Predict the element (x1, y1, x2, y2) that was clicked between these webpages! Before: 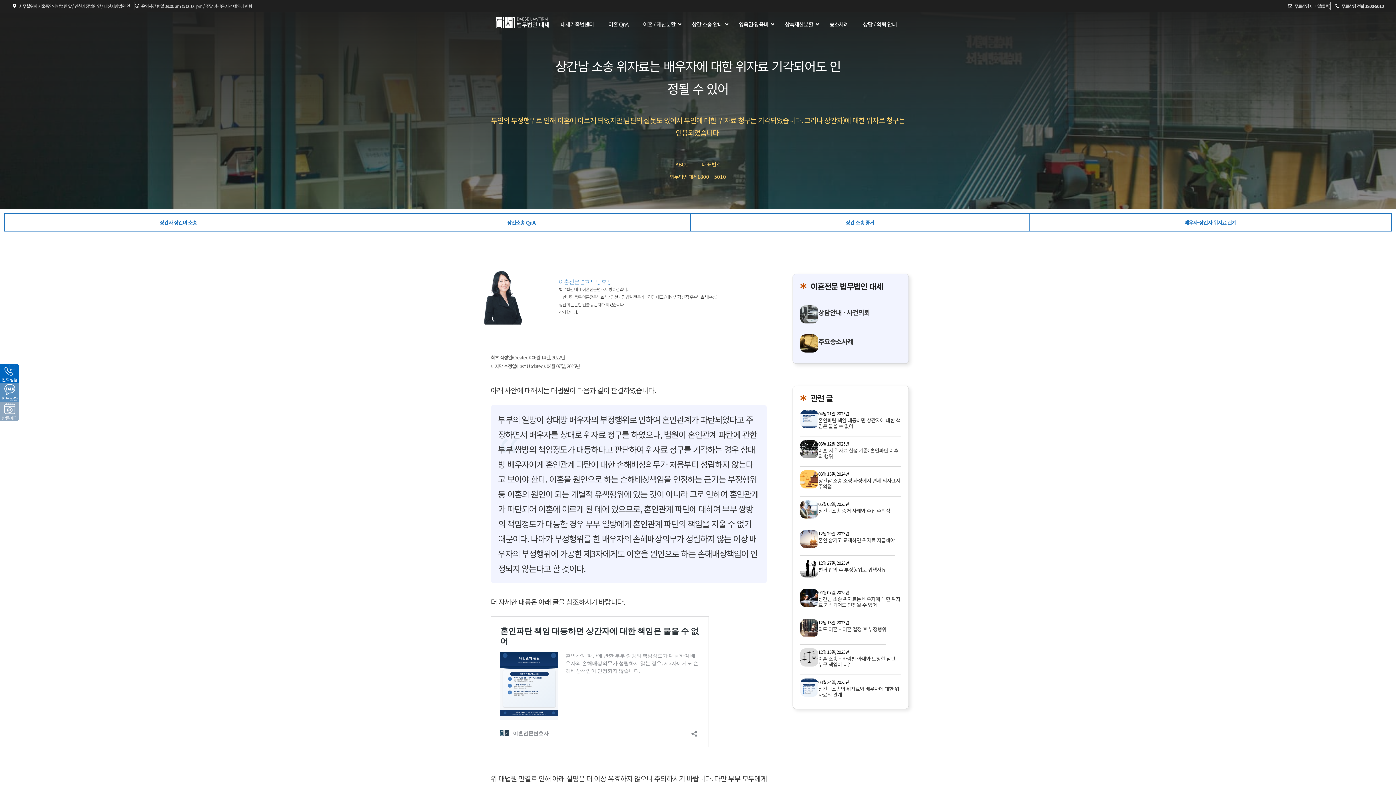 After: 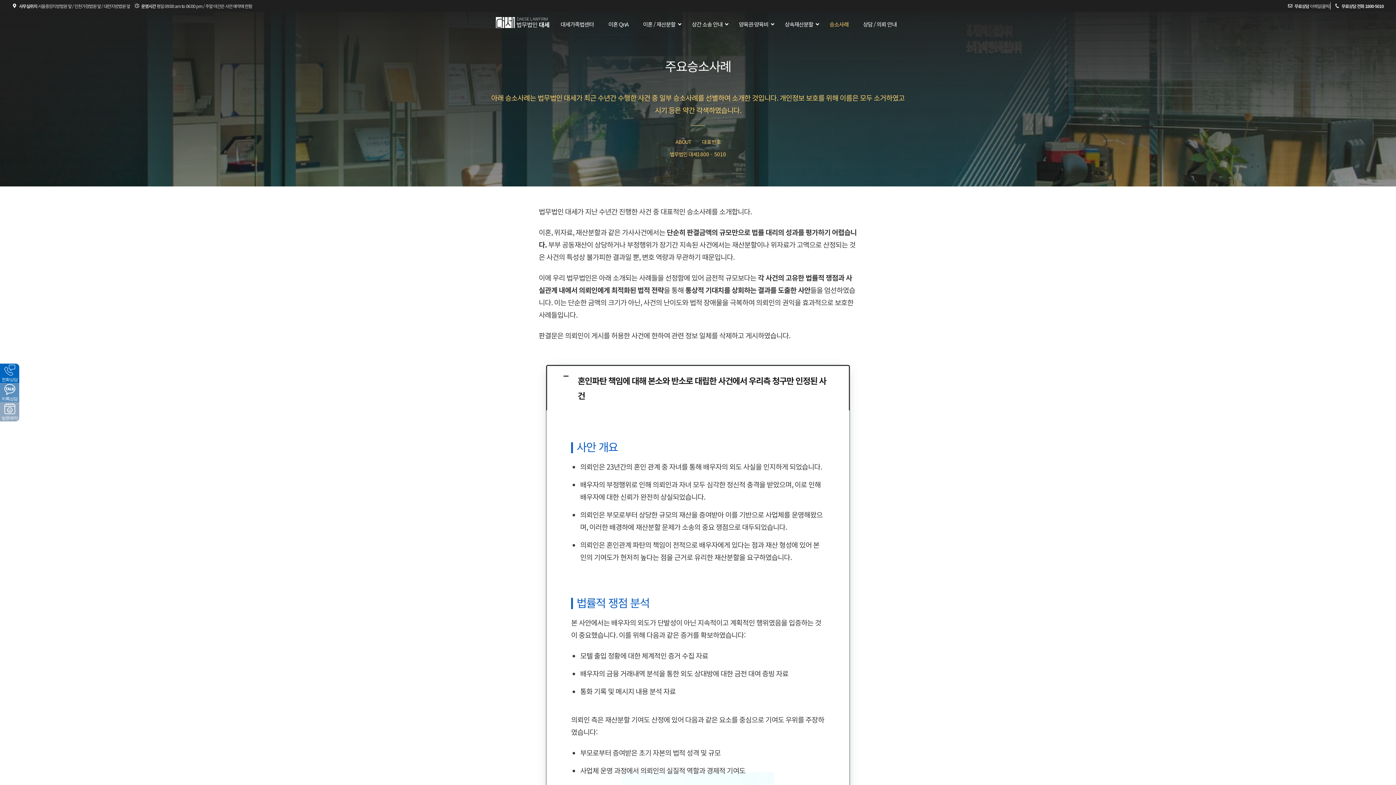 Action: bbox: (818, 336, 853, 346) label: 주요승소사례